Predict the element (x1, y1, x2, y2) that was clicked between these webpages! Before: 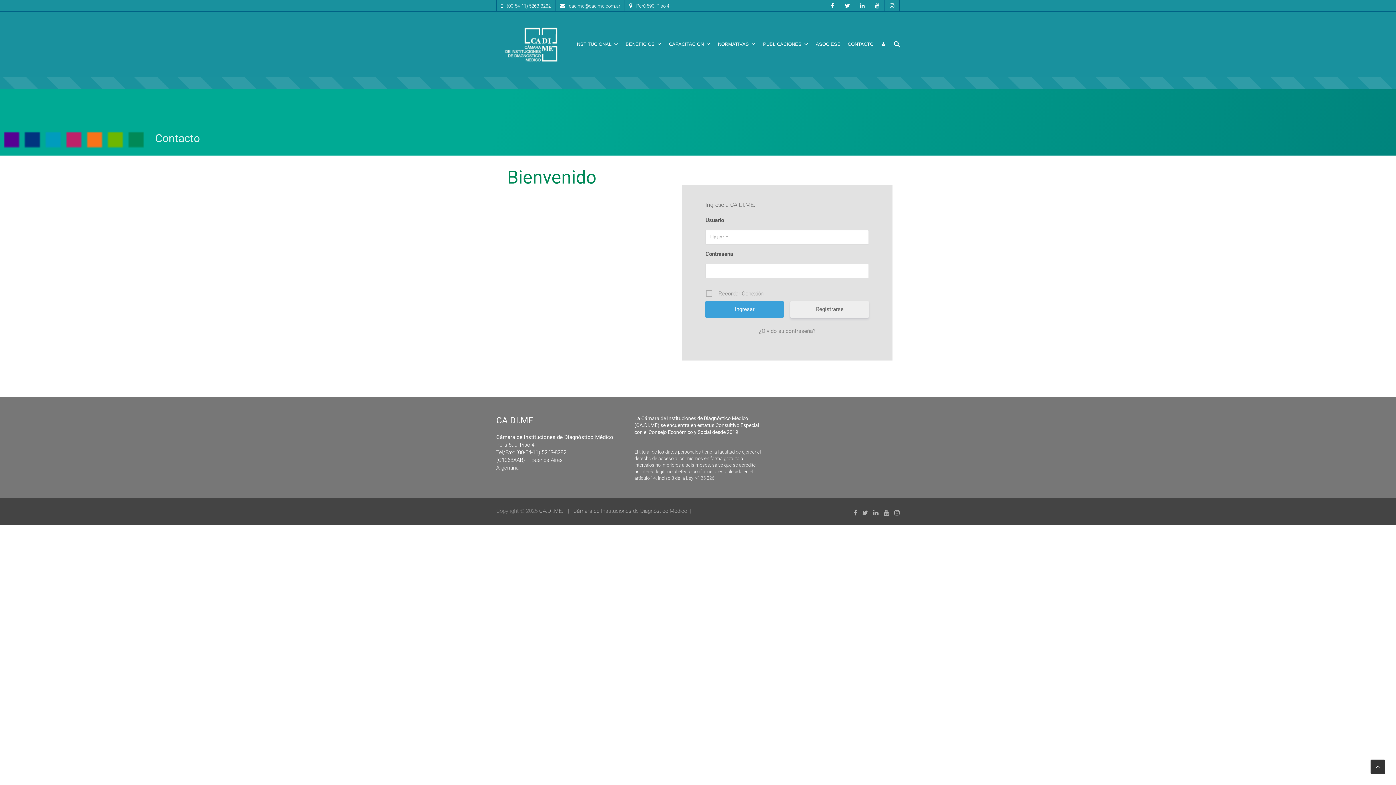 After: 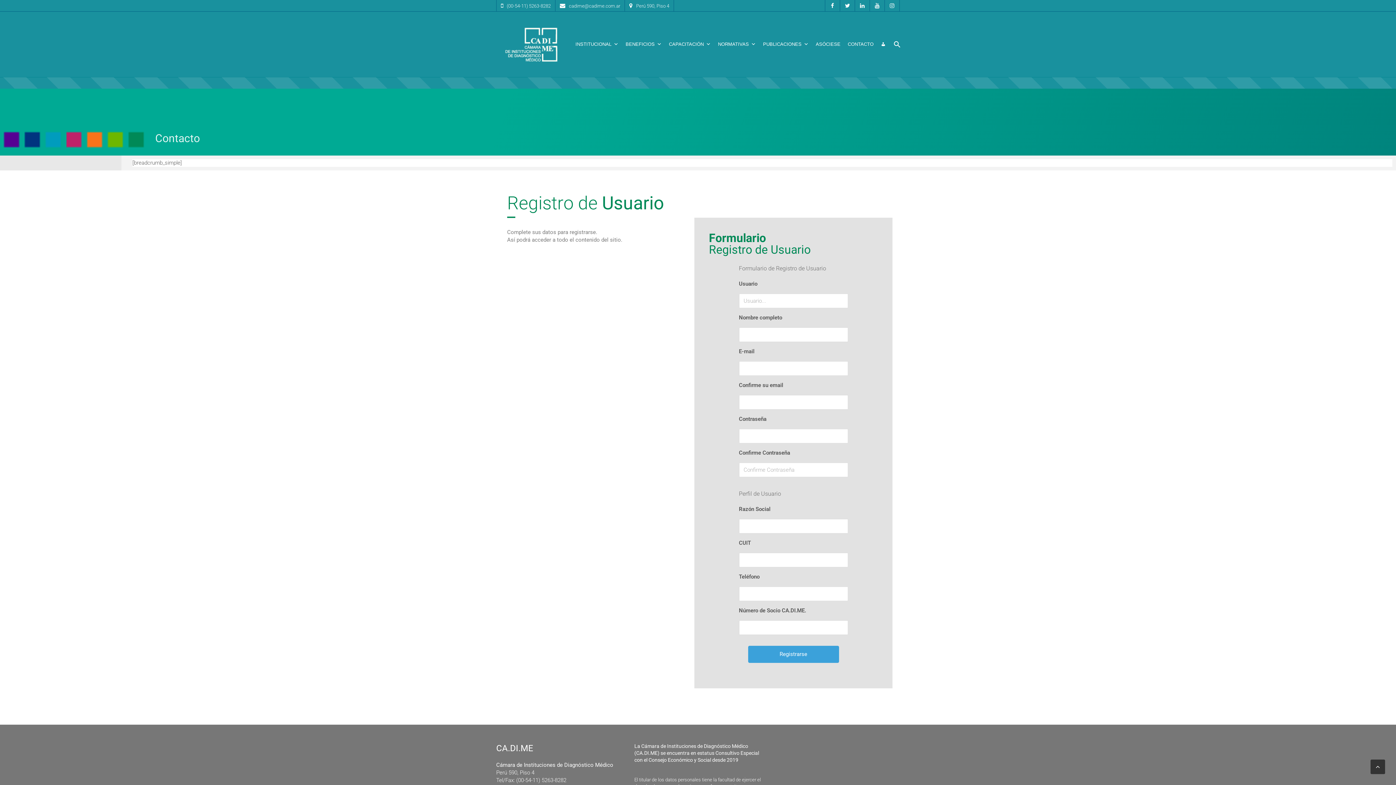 Action: label: Registrarse bbox: (790, 301, 869, 318)